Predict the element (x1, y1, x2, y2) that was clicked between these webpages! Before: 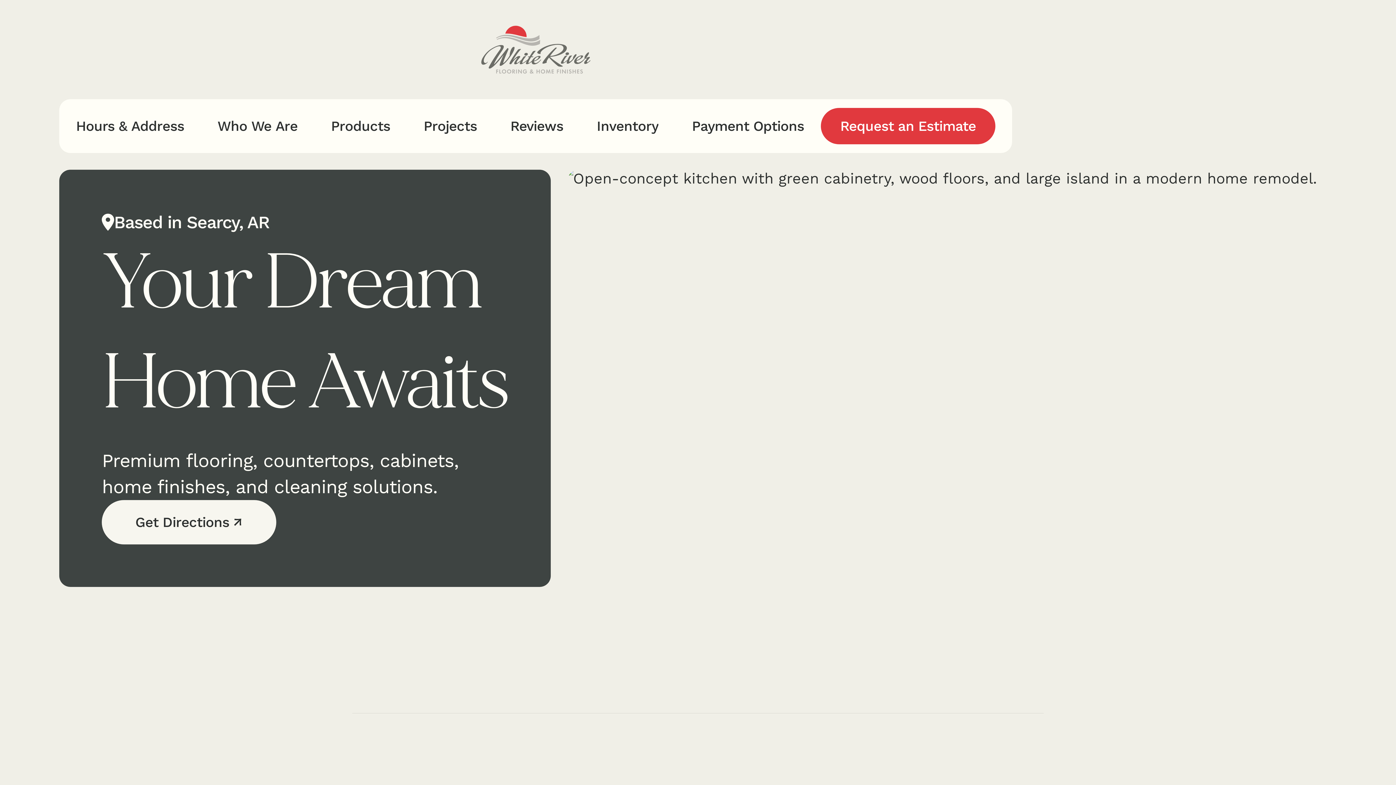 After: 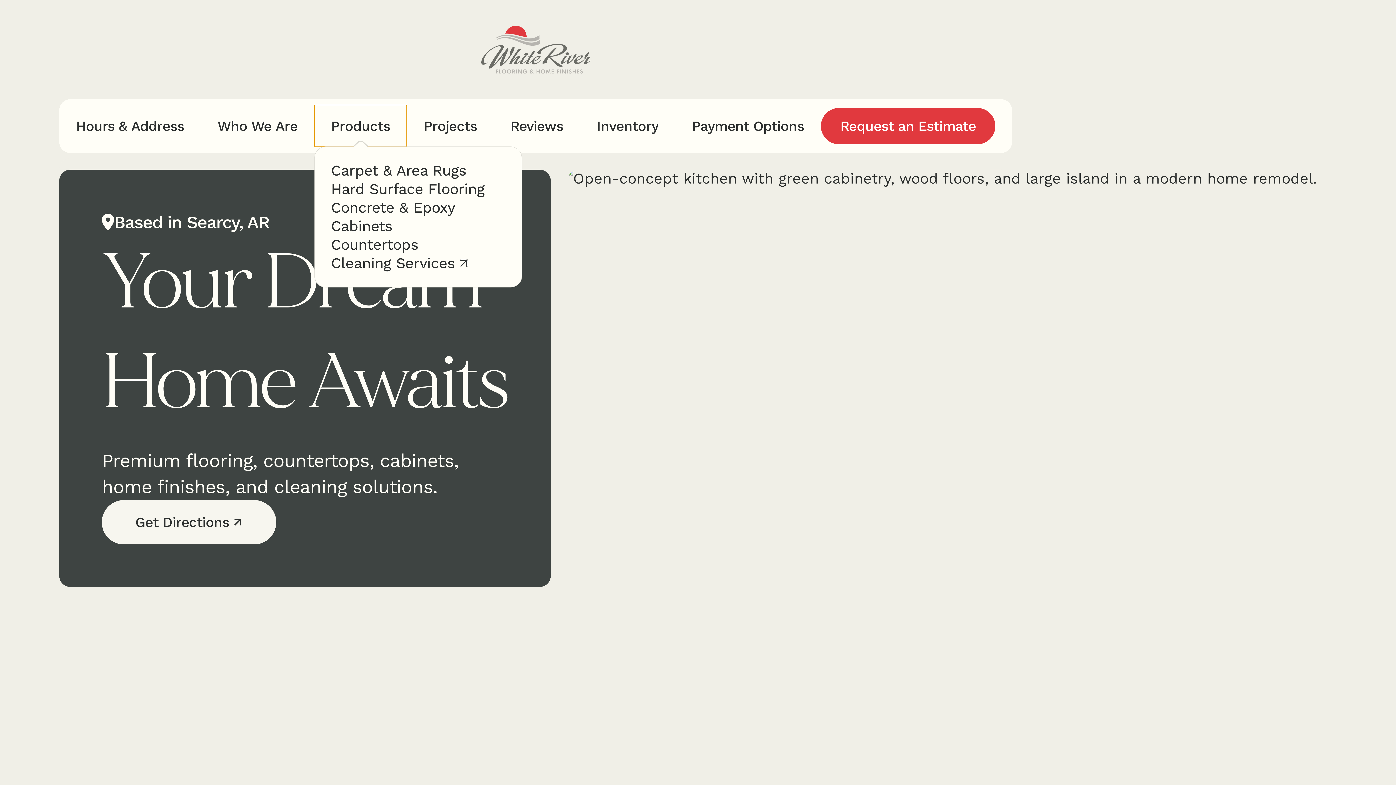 Action: bbox: (314, 105, 407, 146) label: Products